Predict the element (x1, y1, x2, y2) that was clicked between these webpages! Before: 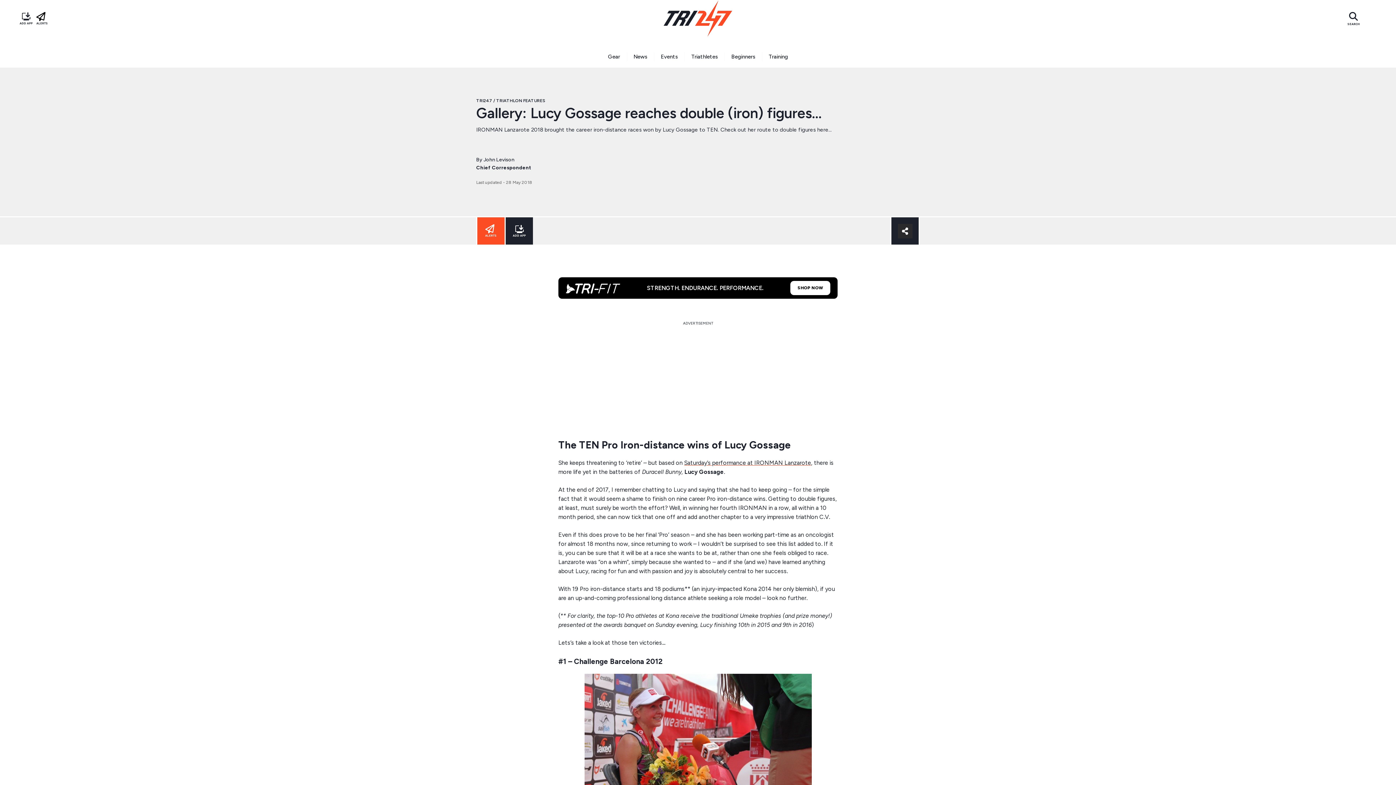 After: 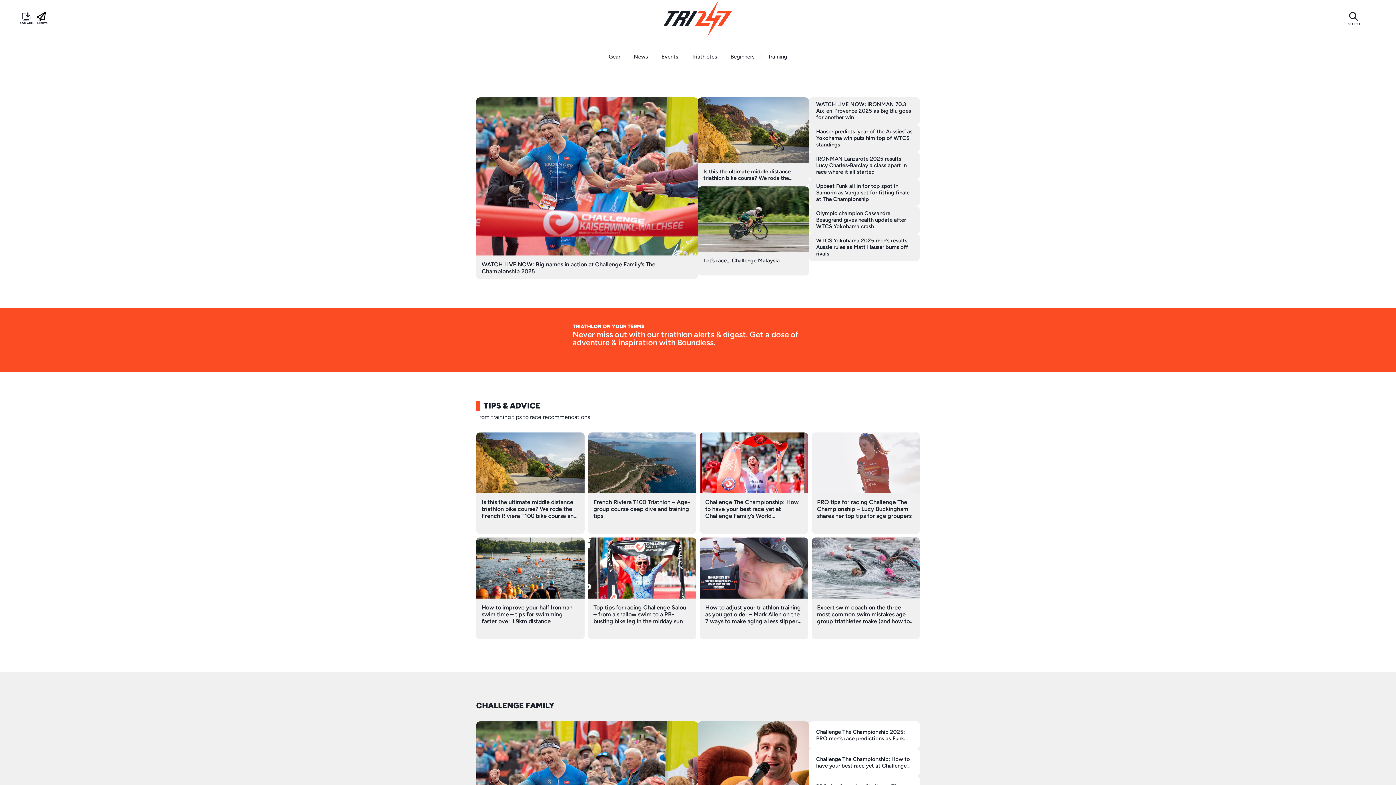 Action: bbox: (465, 14, 930, 21)